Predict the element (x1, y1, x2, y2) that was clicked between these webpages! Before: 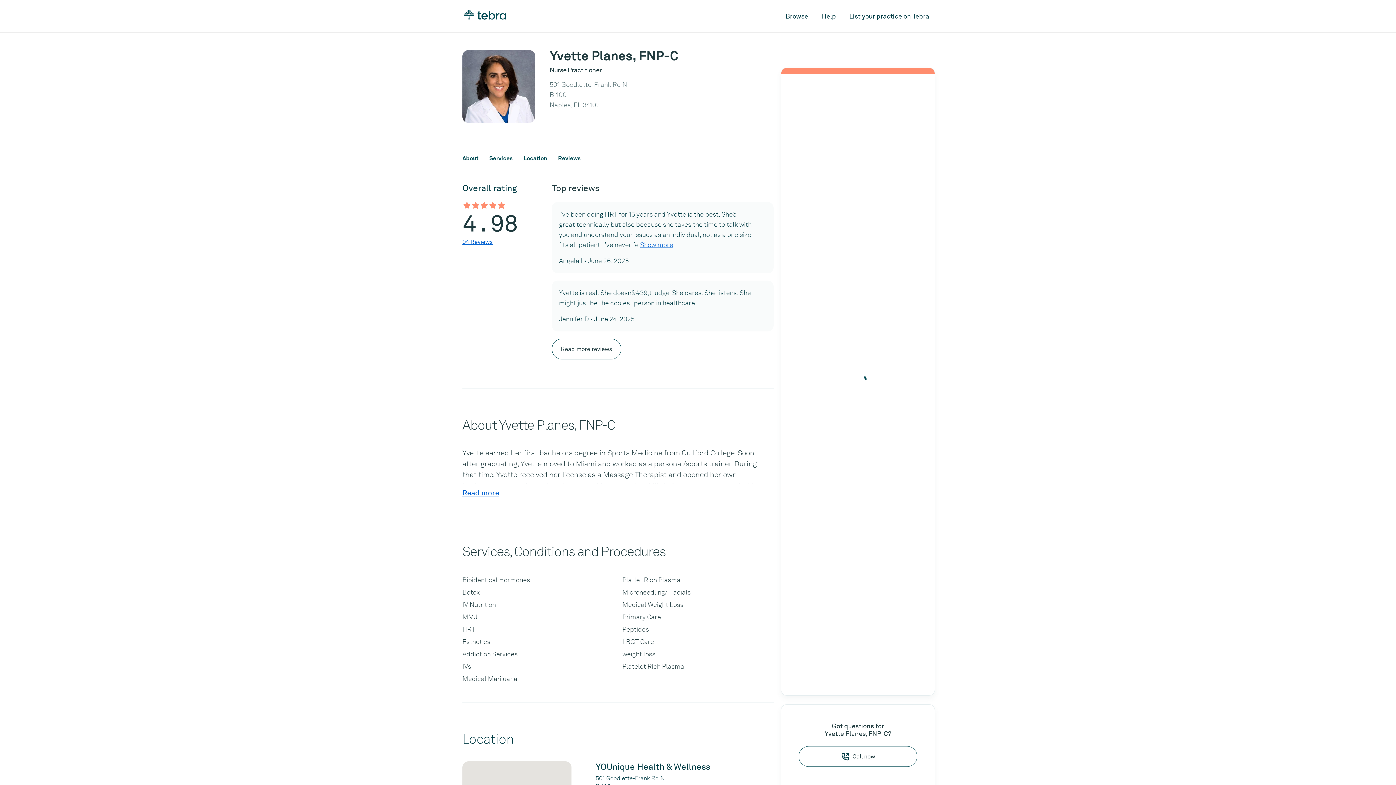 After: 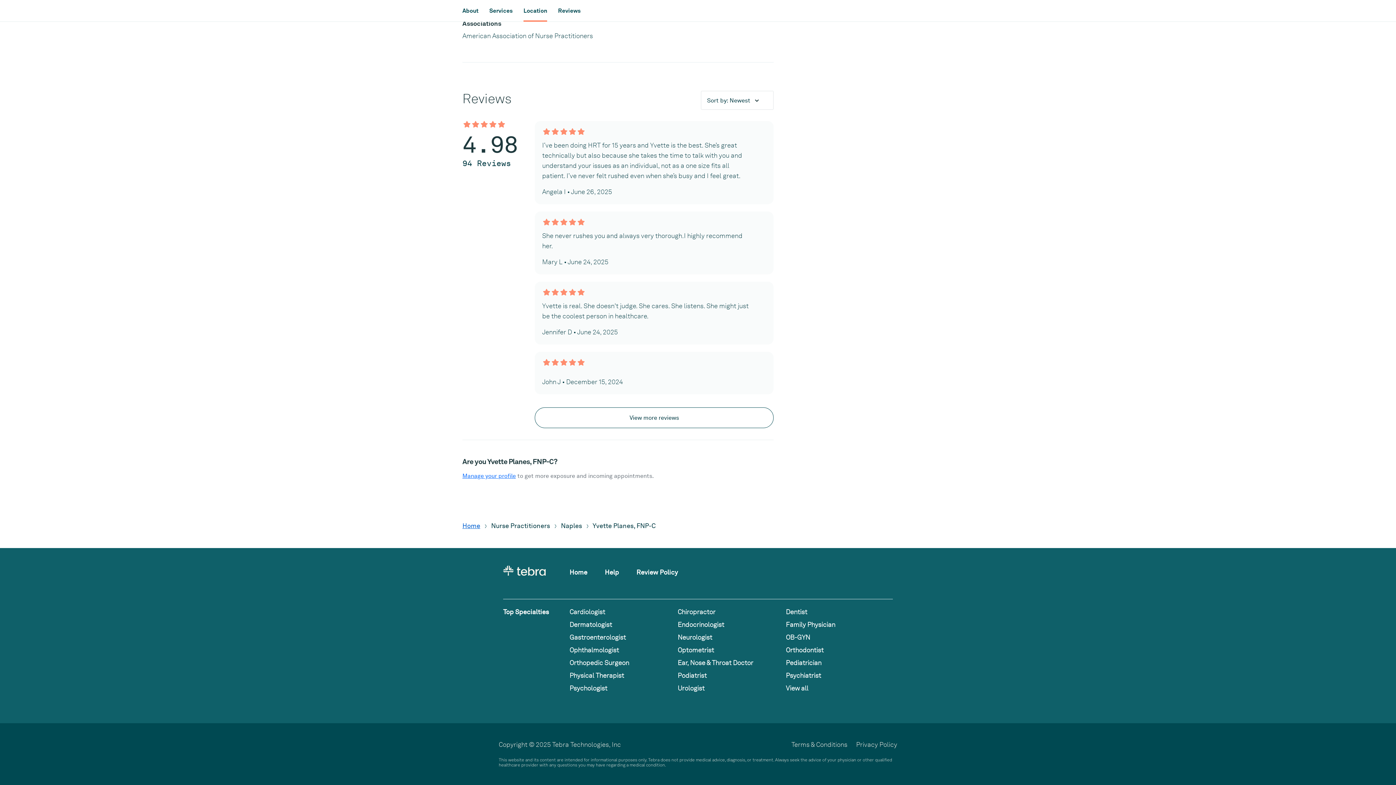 Action: label: Scroll to view more reviews bbox: (551, 338, 621, 359)